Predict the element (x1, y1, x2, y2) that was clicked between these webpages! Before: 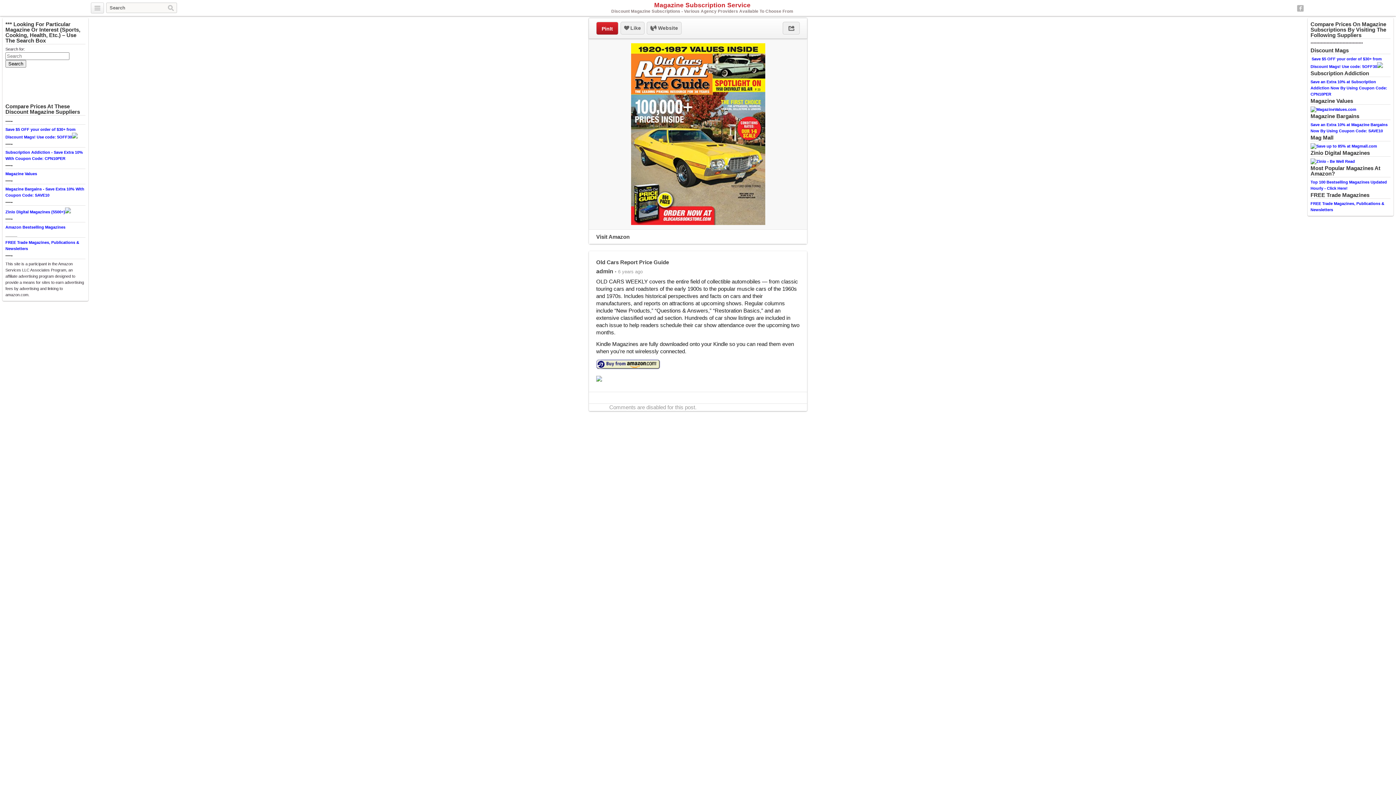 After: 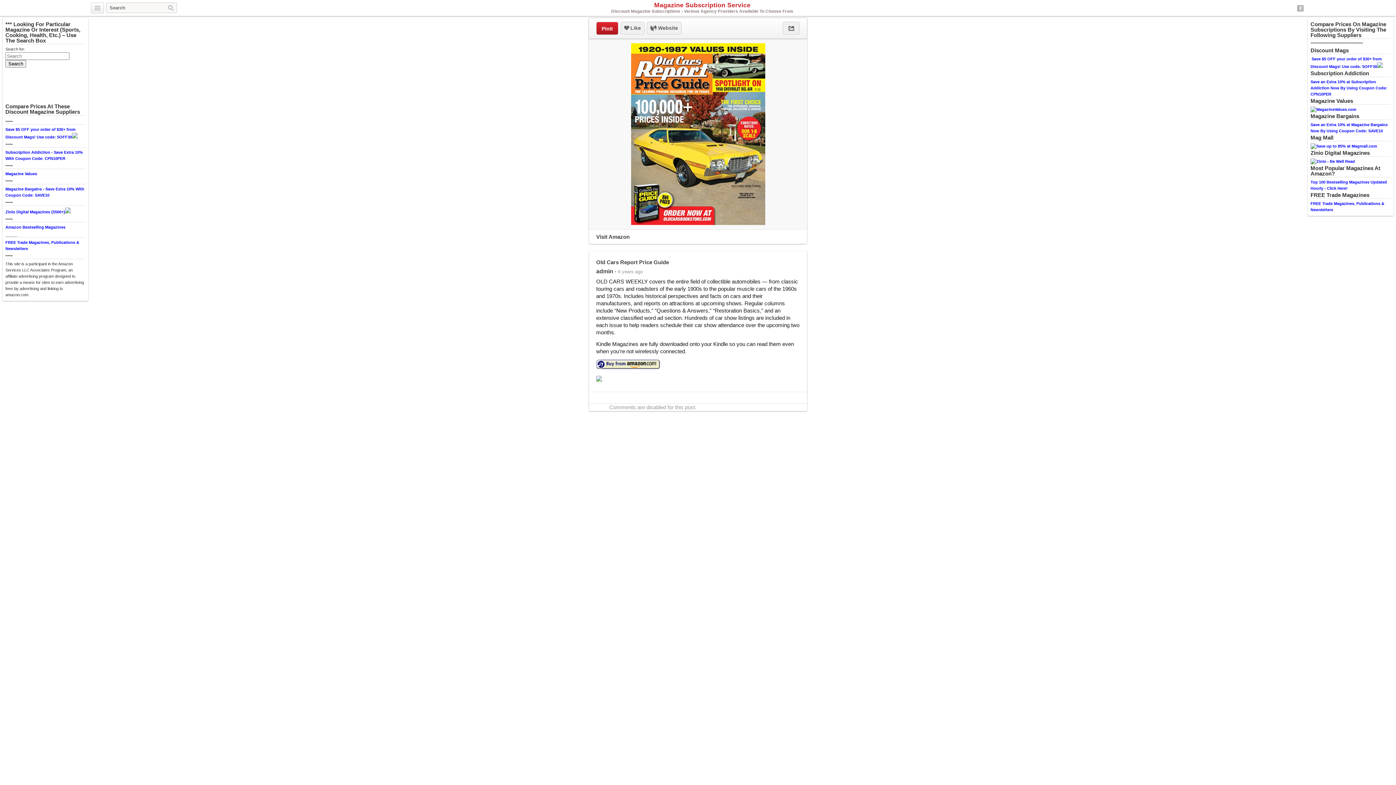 Action: bbox: (596, 377, 602, 382)